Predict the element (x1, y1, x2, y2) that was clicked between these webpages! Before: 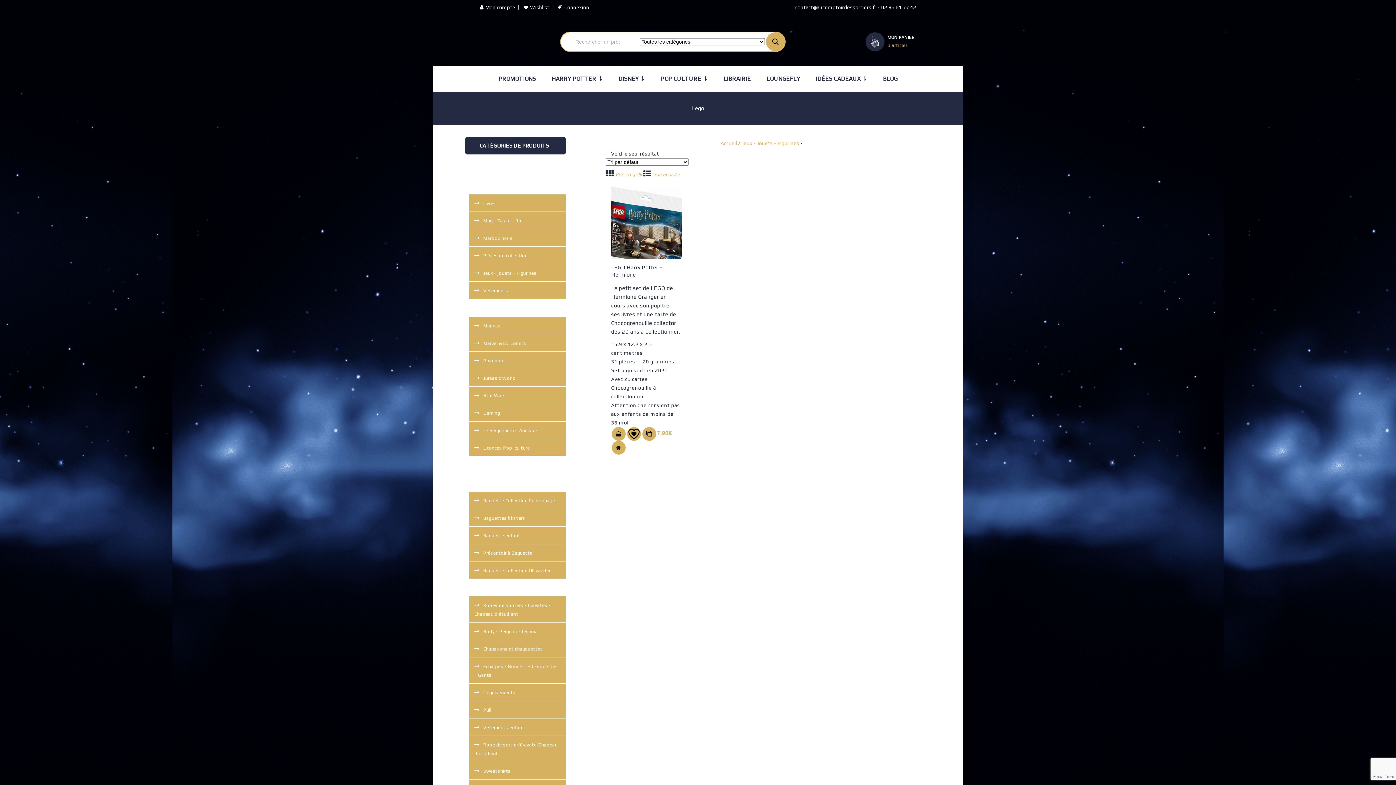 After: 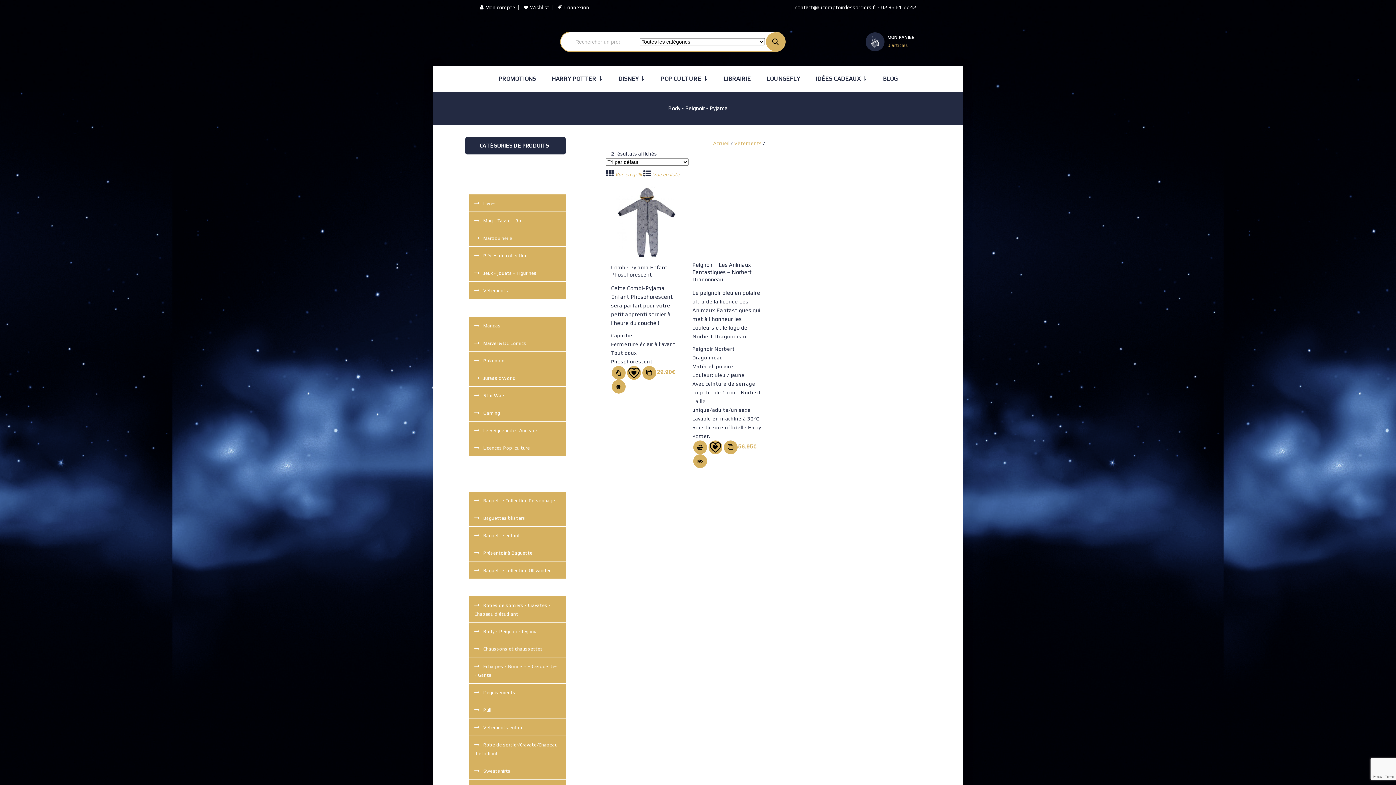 Action: label: Body - Peignoir - Pyjama bbox: (469, 622, 565, 640)